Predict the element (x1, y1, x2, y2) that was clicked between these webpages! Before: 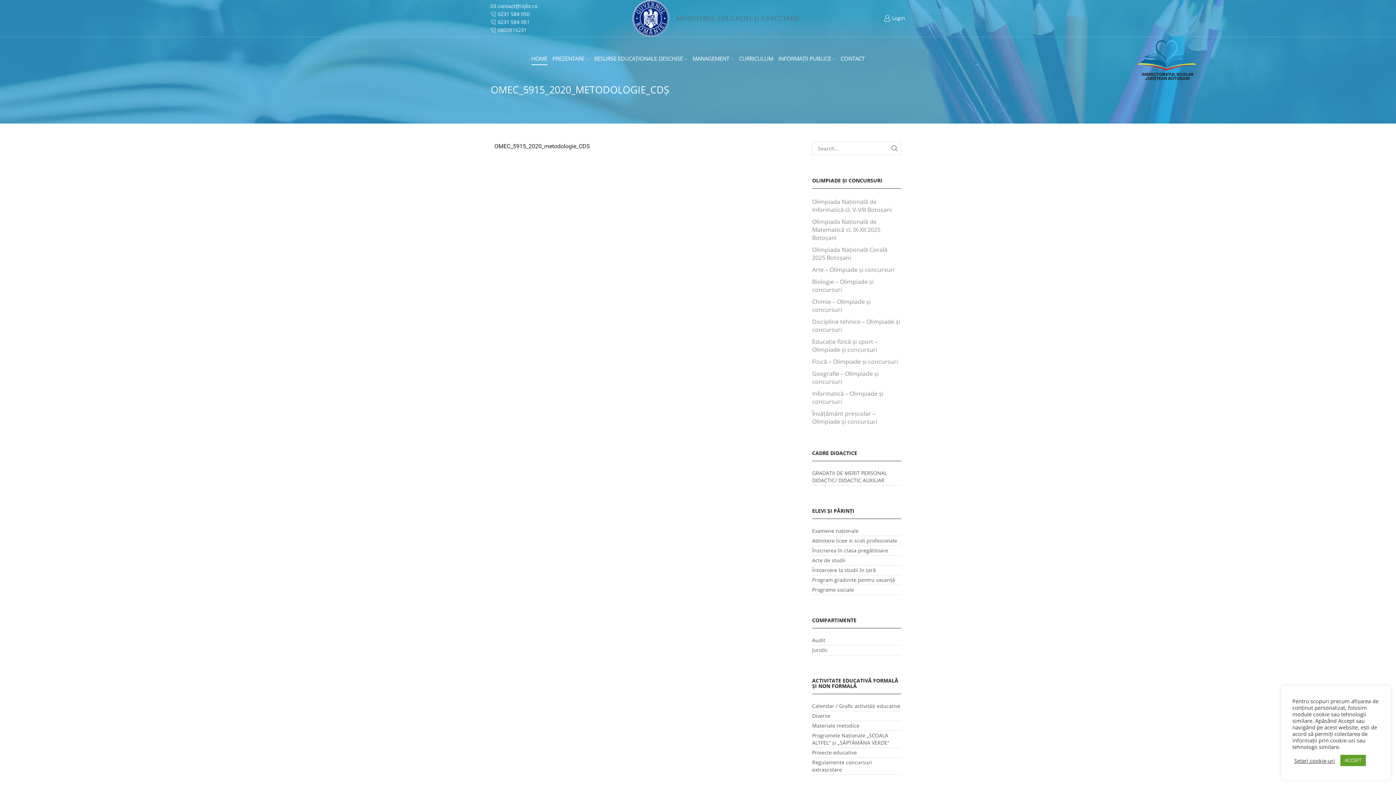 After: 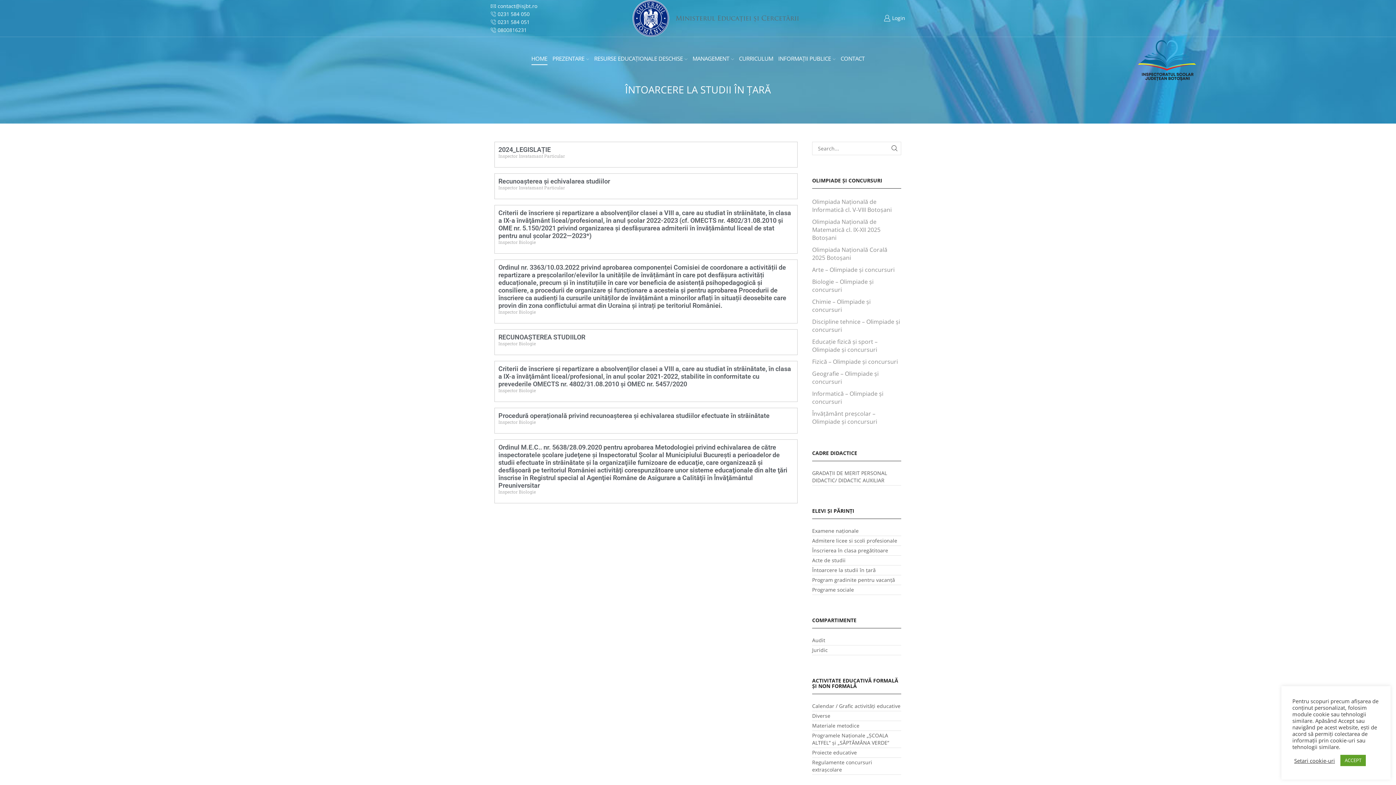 Action: bbox: (812, 565, 876, 575) label: Întoarcere la studii în ţară